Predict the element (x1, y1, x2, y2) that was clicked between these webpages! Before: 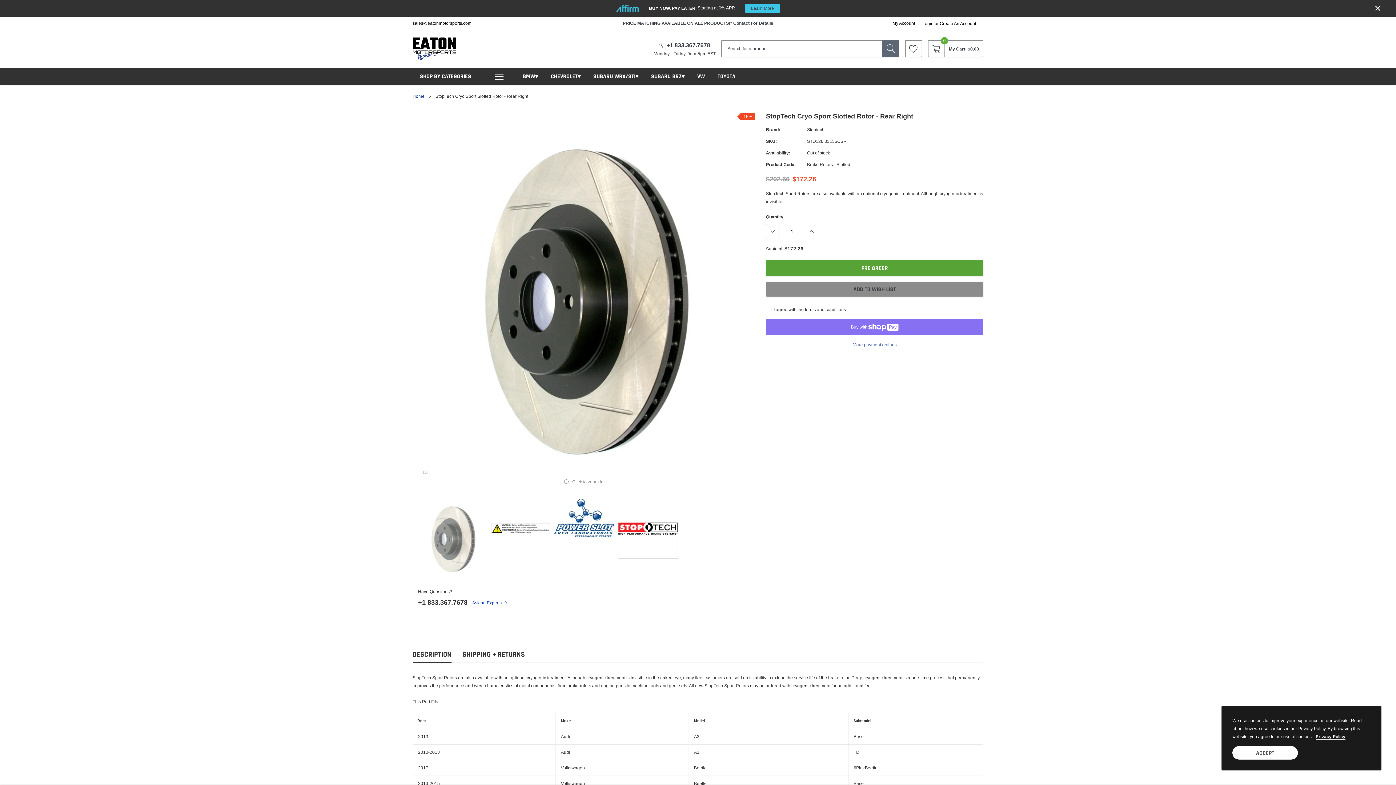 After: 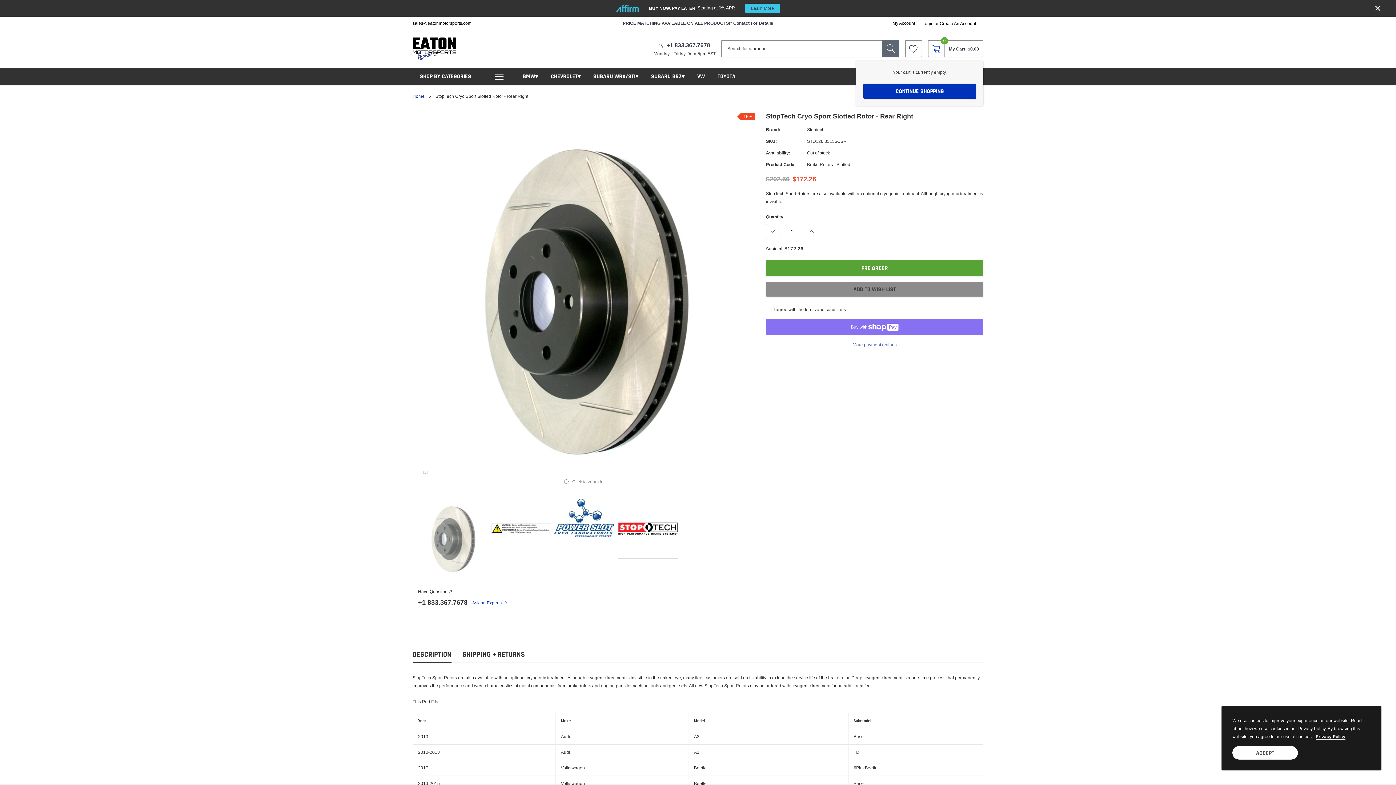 Action: label: link bbox: (928, 40, 945, 57)